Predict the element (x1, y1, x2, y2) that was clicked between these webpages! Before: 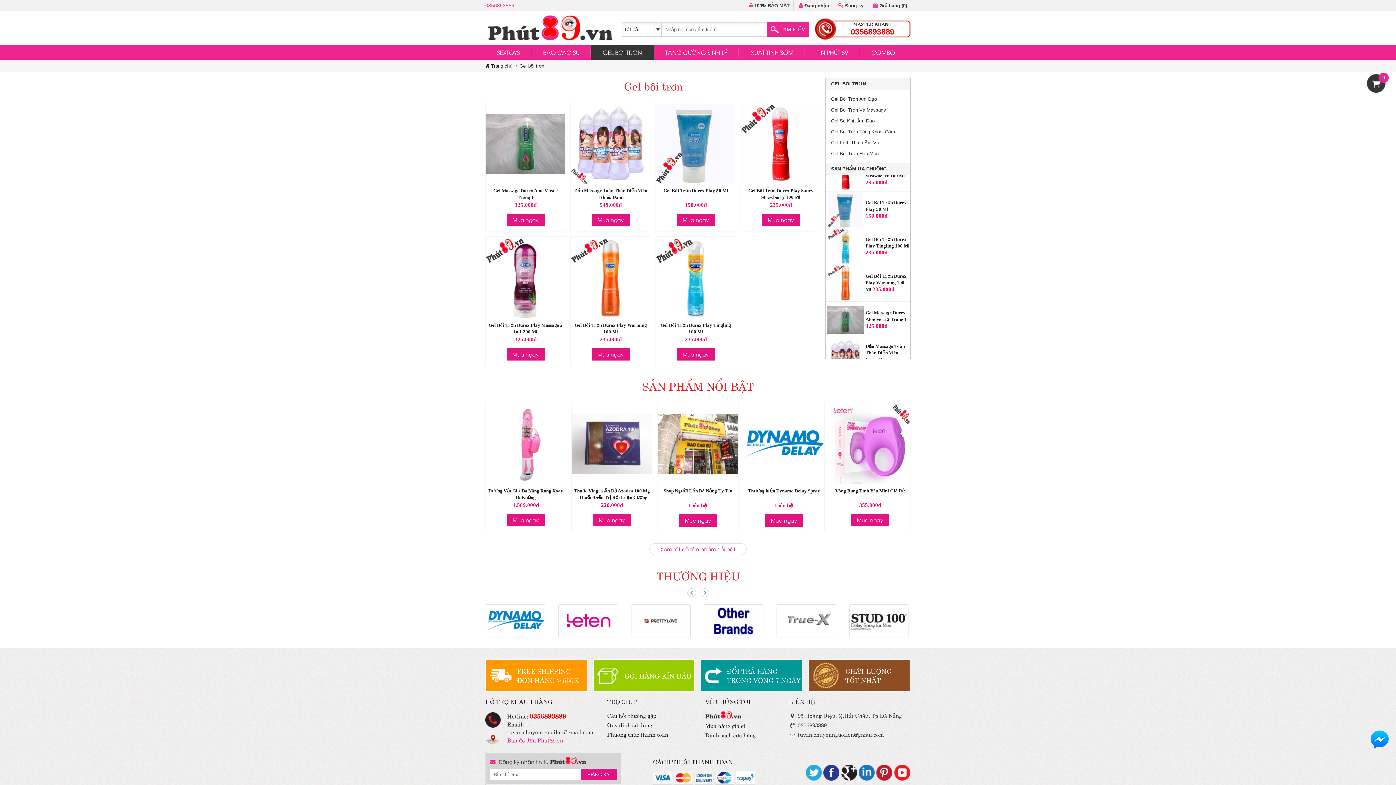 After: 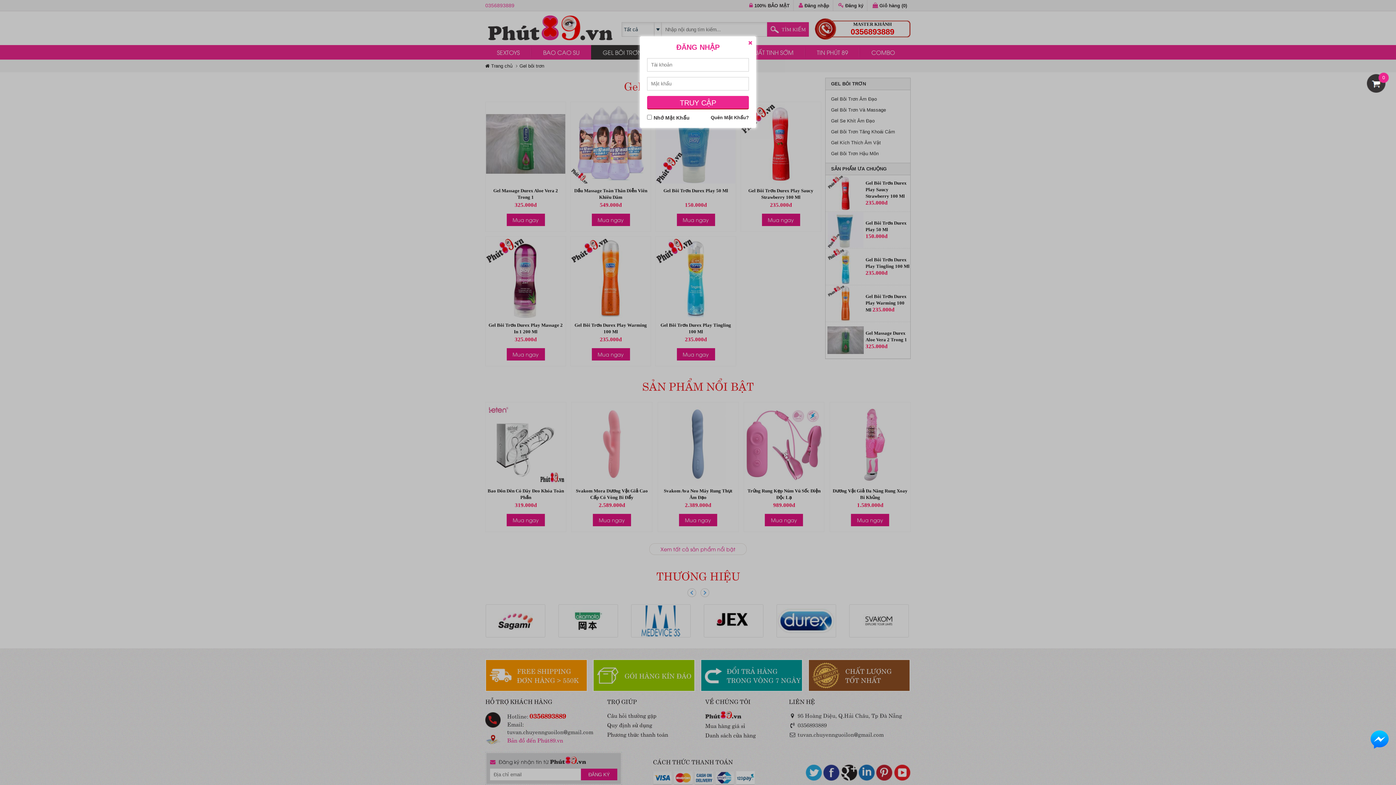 Action: bbox: (798, 2, 829, 8) label:  Đăng nhập